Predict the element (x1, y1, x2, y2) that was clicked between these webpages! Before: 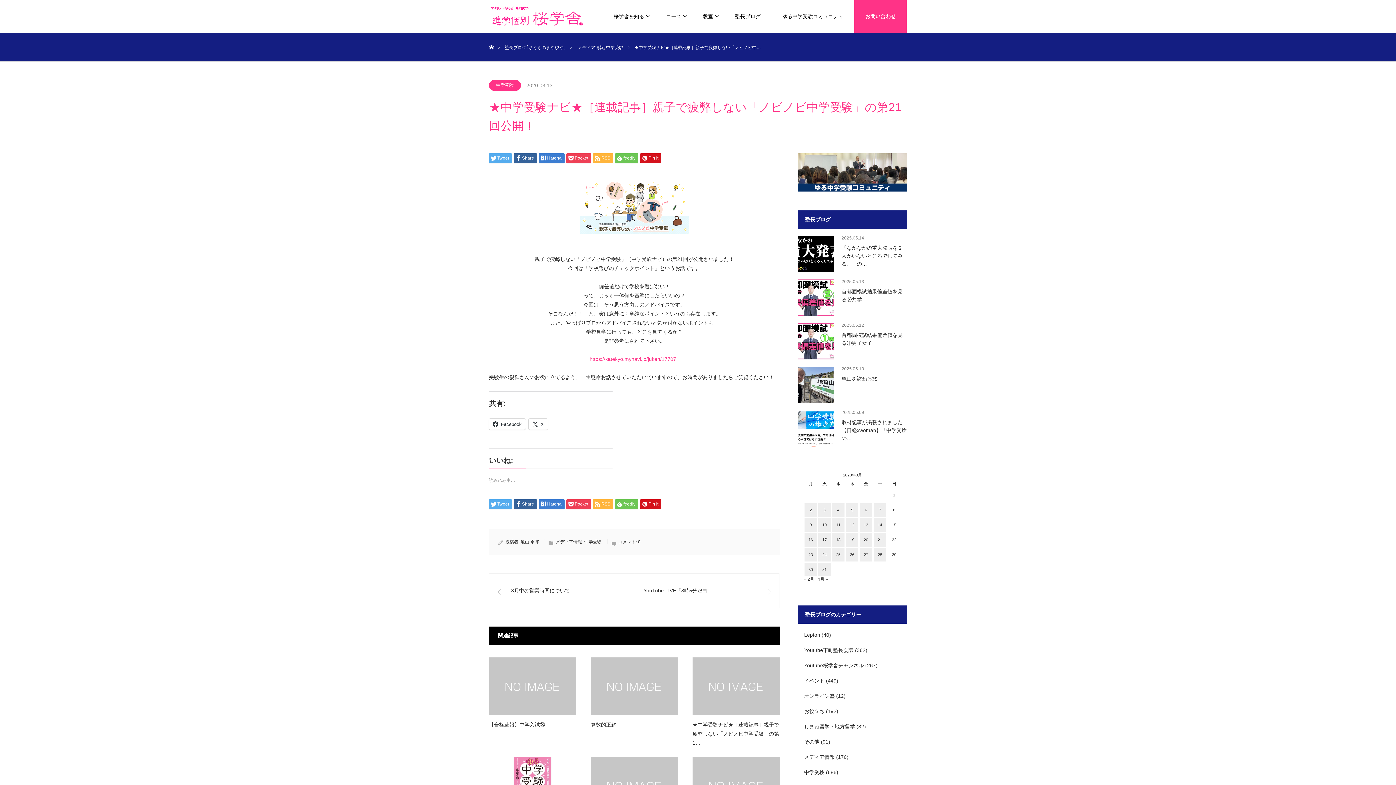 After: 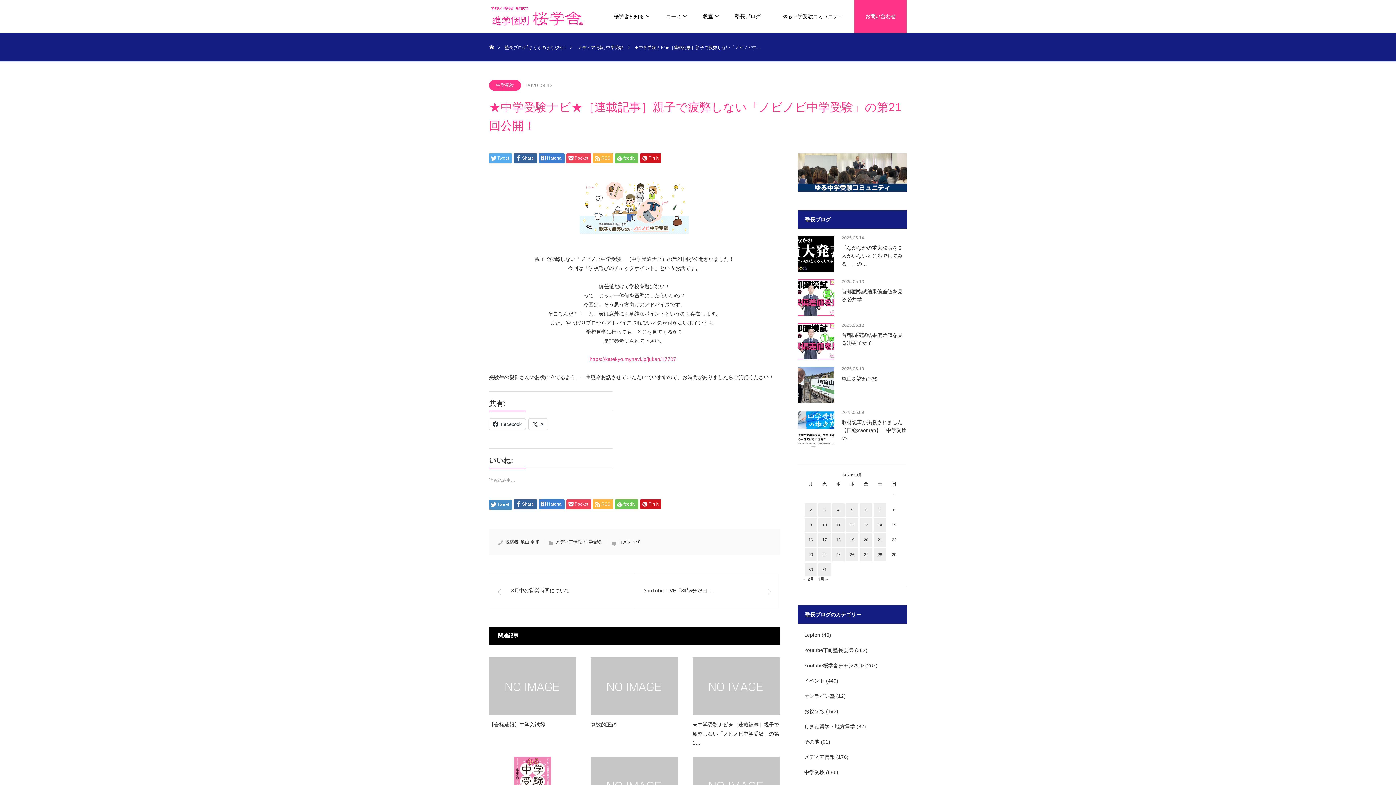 Action: bbox: (489, 499, 512, 509) label: Tweet